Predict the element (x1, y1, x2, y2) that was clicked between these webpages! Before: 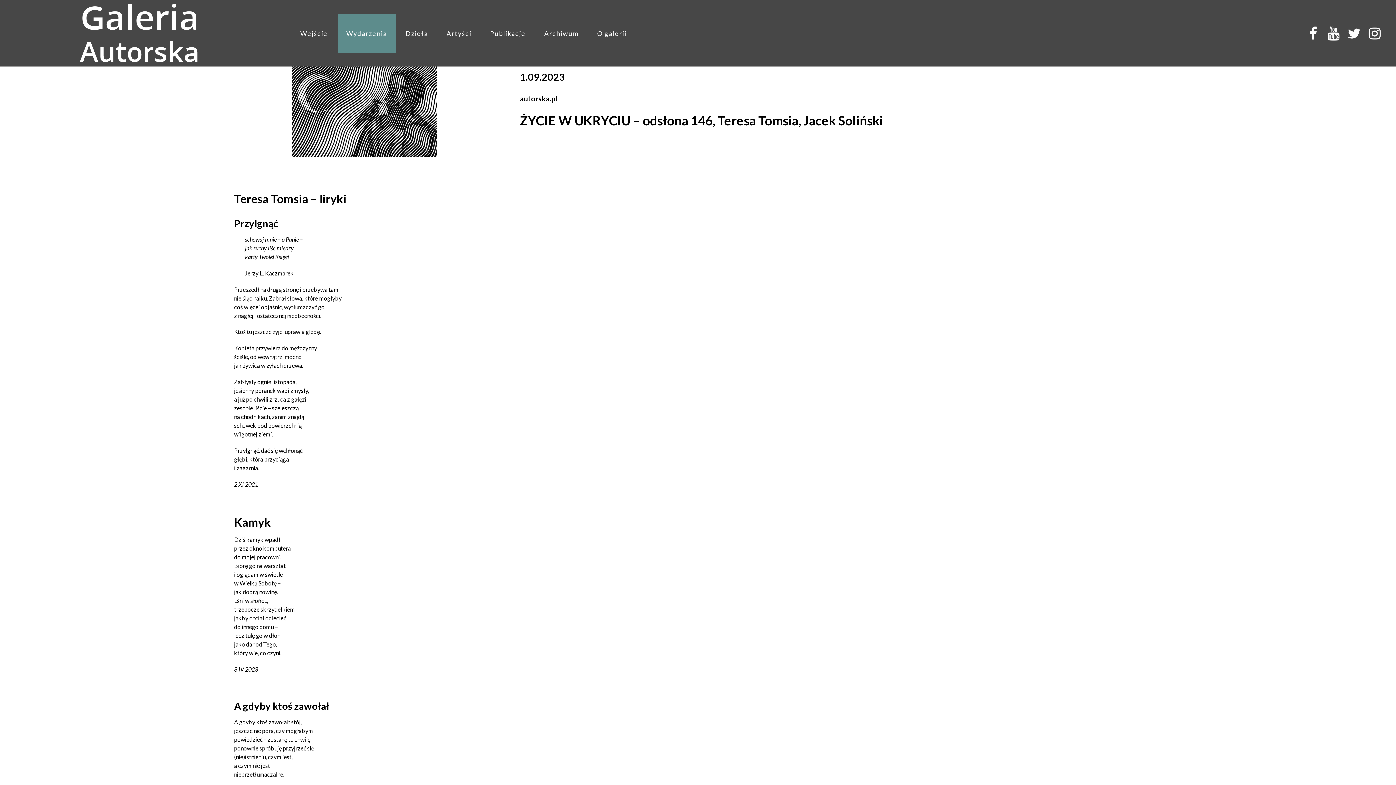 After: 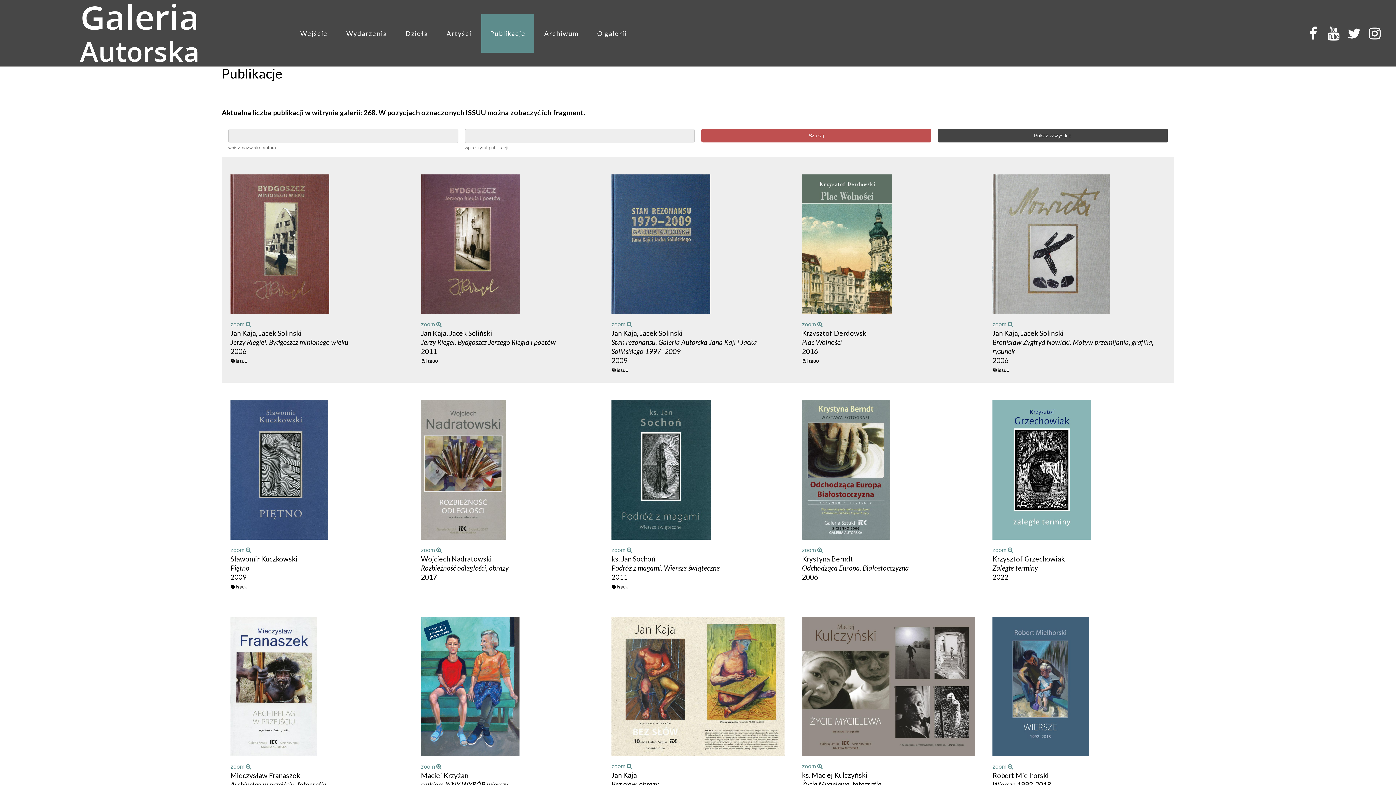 Action: bbox: (481, 13, 534, 52) label: Publikacje